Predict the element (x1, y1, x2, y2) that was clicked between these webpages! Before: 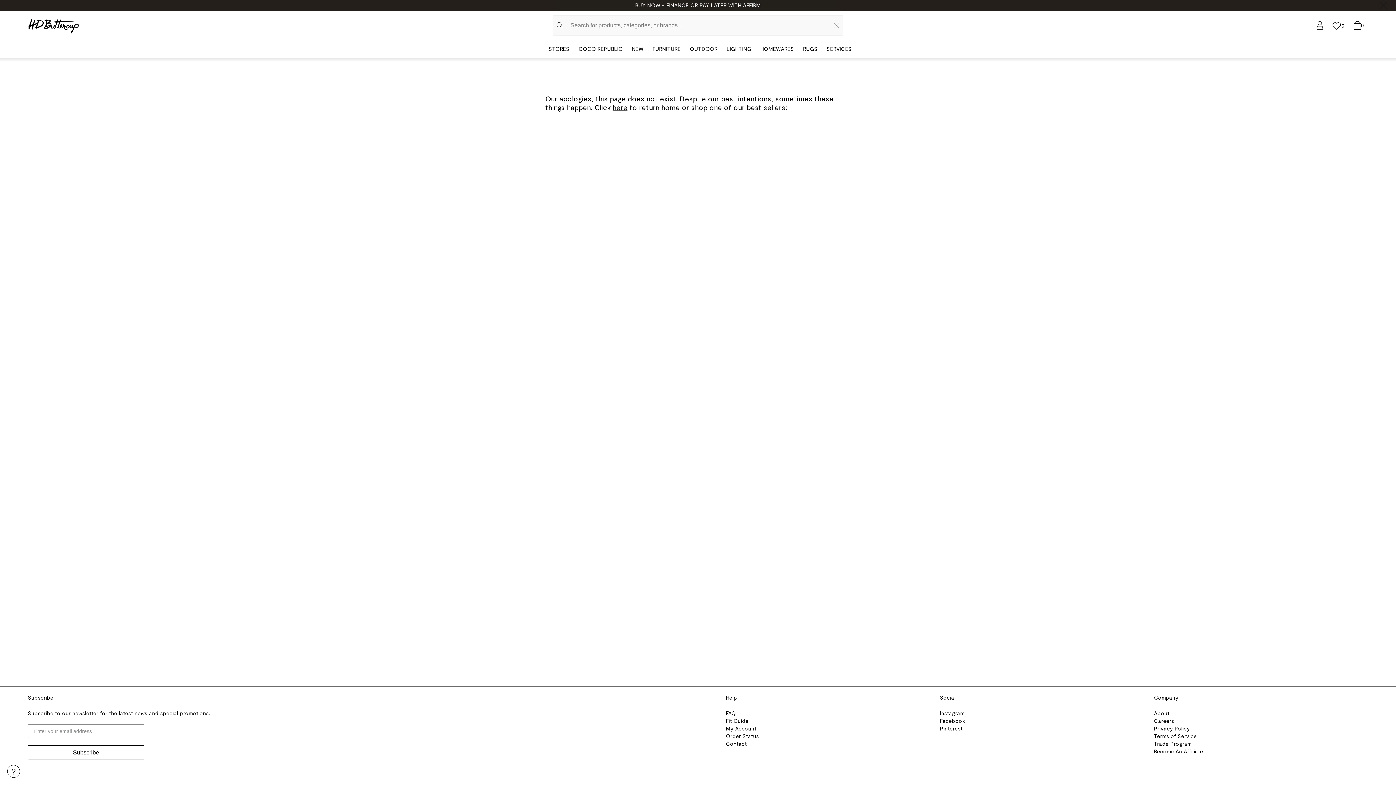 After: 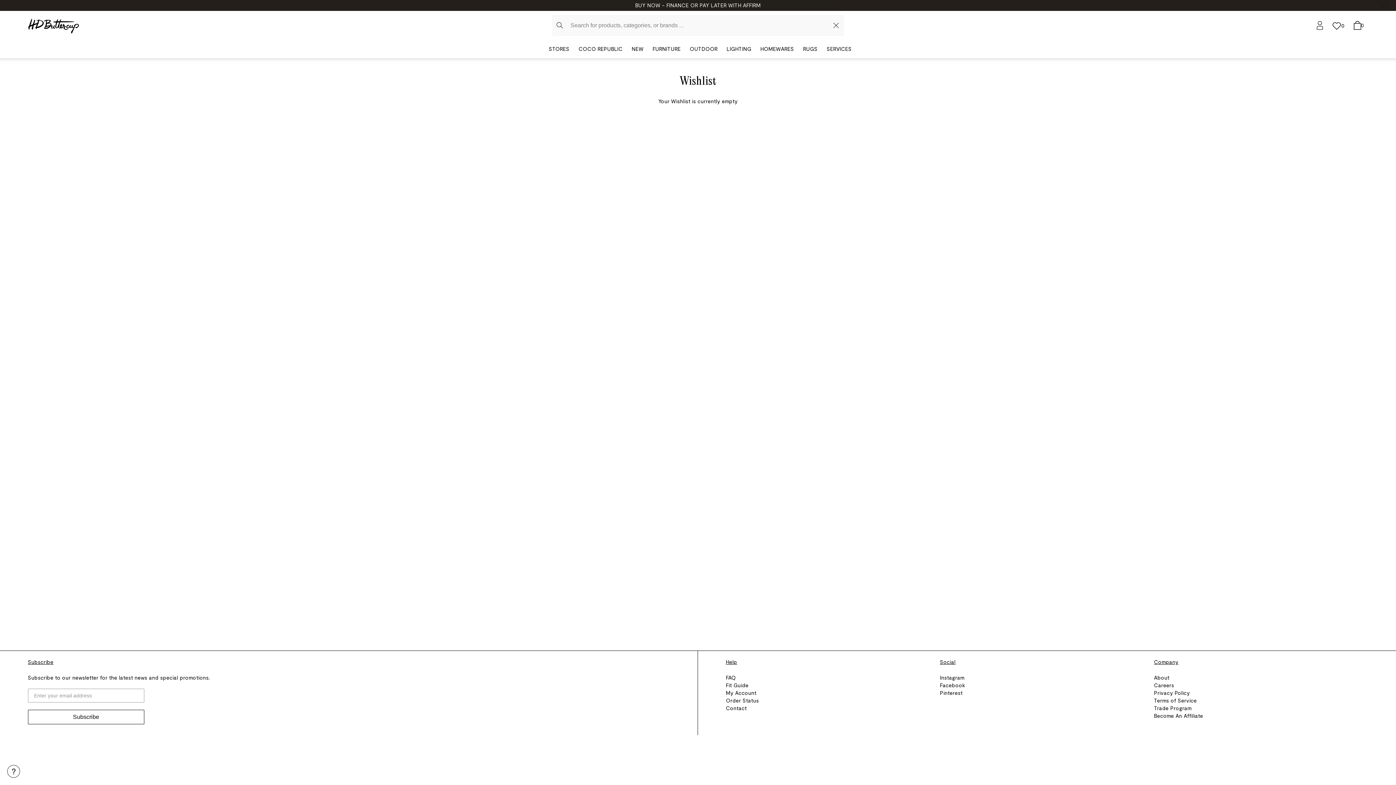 Action: bbox: (1328, 10, 1349, 40) label: 0